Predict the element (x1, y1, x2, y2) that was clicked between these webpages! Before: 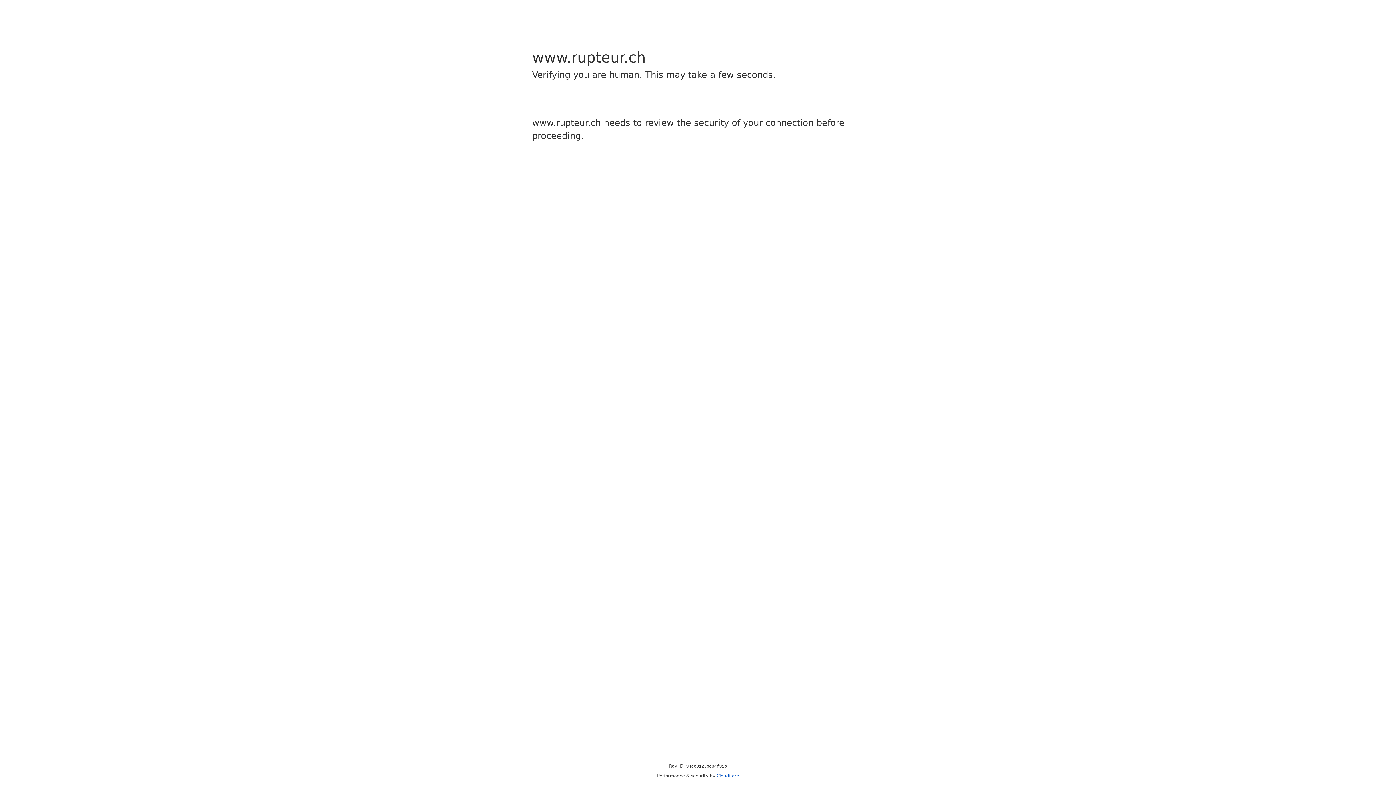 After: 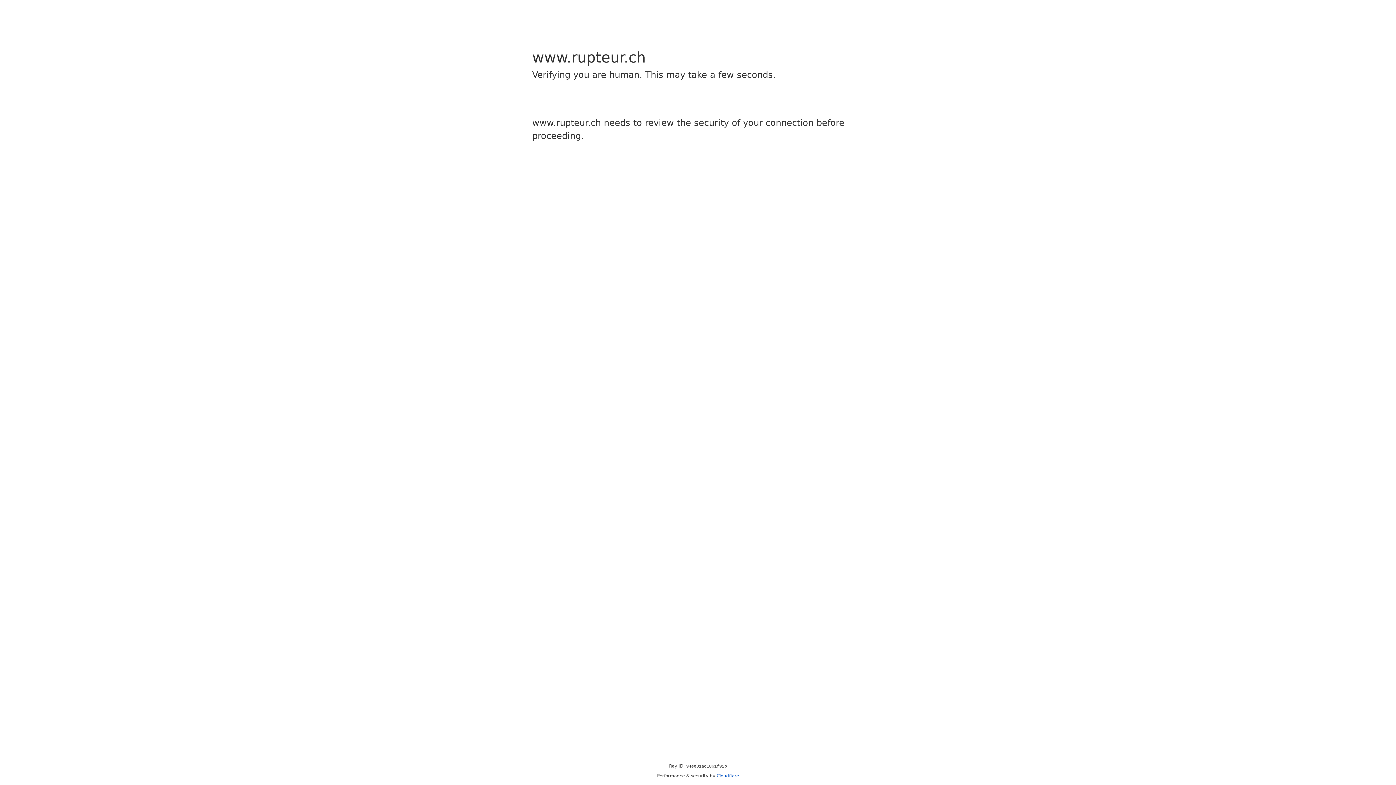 Action: label: Cloudflare bbox: (716, 773, 739, 778)